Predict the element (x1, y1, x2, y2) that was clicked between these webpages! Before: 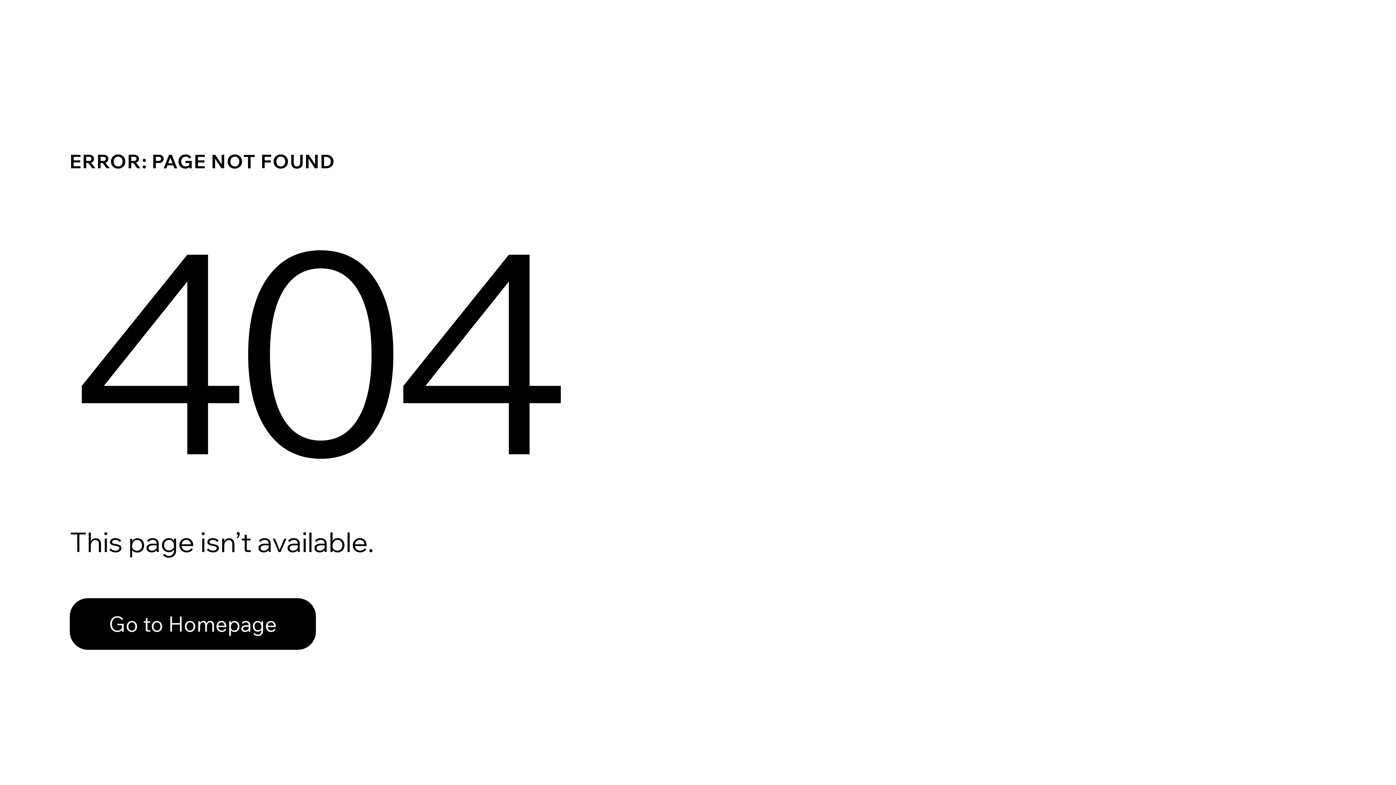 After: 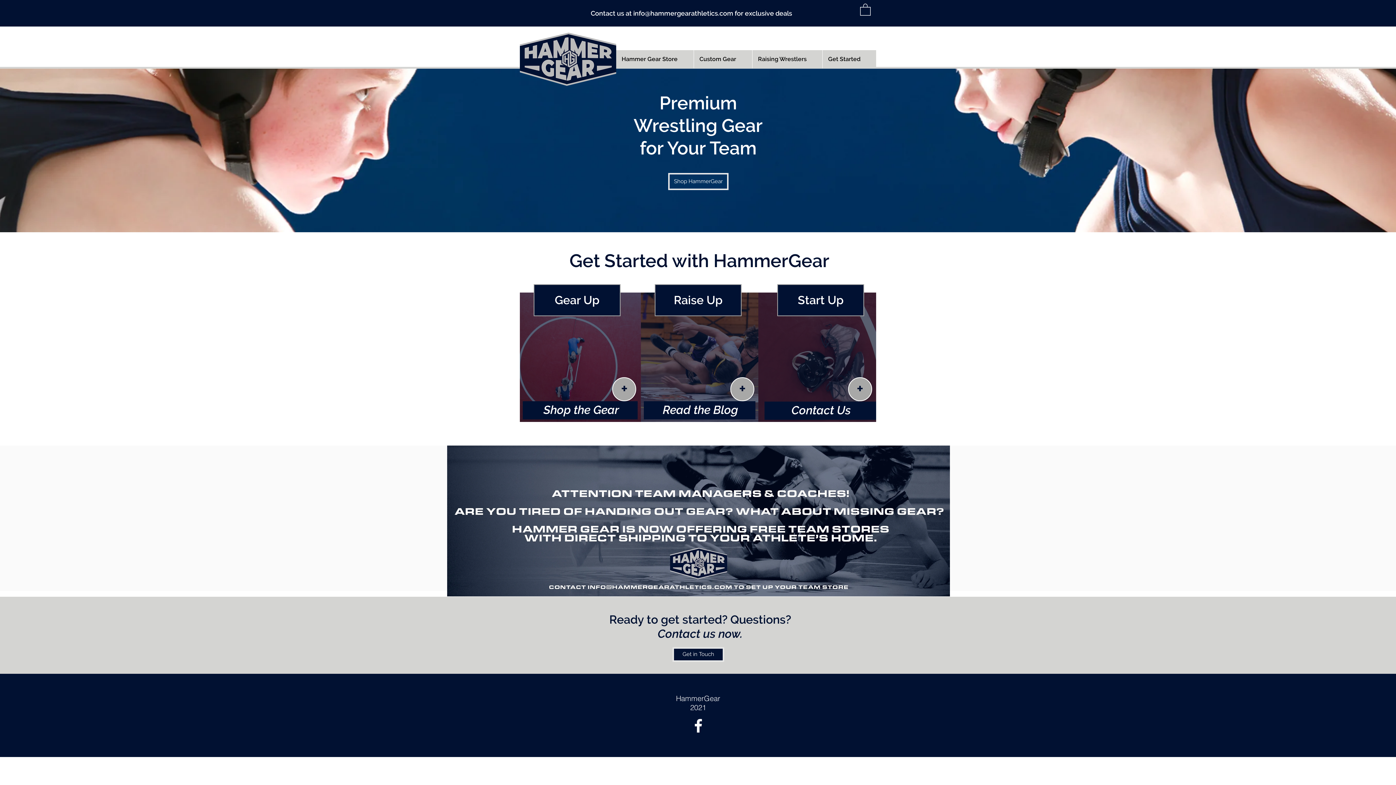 Action: label: Go to Homepage bbox: (69, 598, 316, 650)